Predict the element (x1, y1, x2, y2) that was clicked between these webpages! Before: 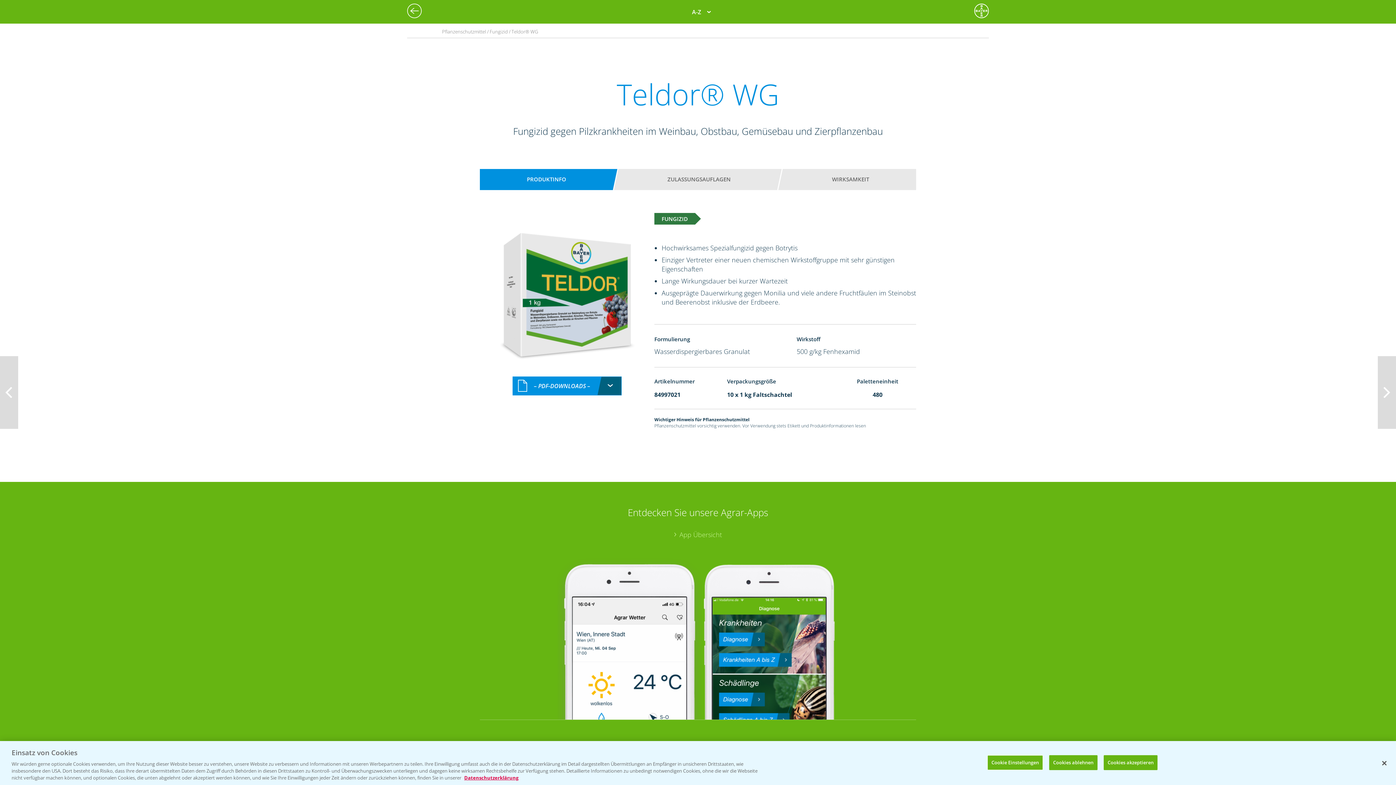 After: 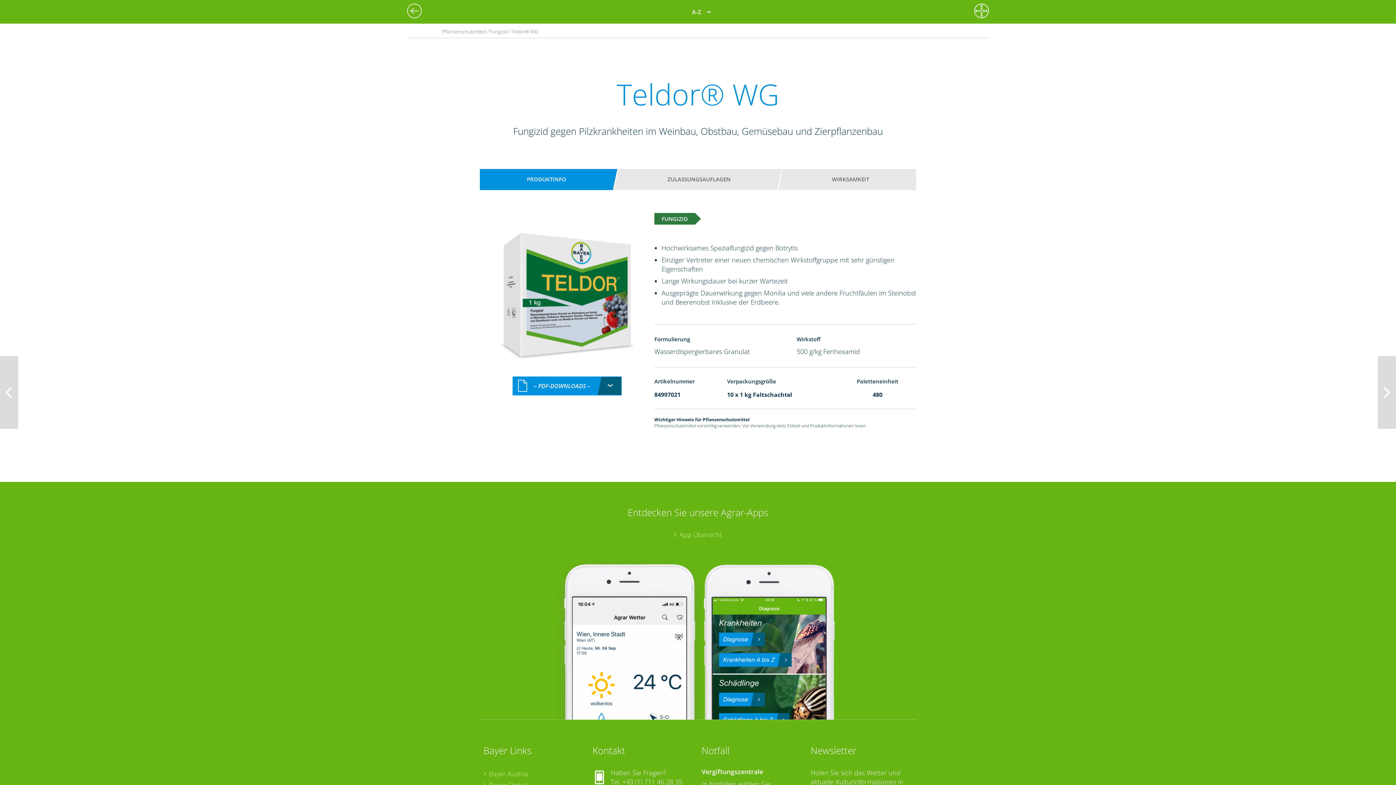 Action: label: Schließen bbox: (1376, 755, 1392, 771)